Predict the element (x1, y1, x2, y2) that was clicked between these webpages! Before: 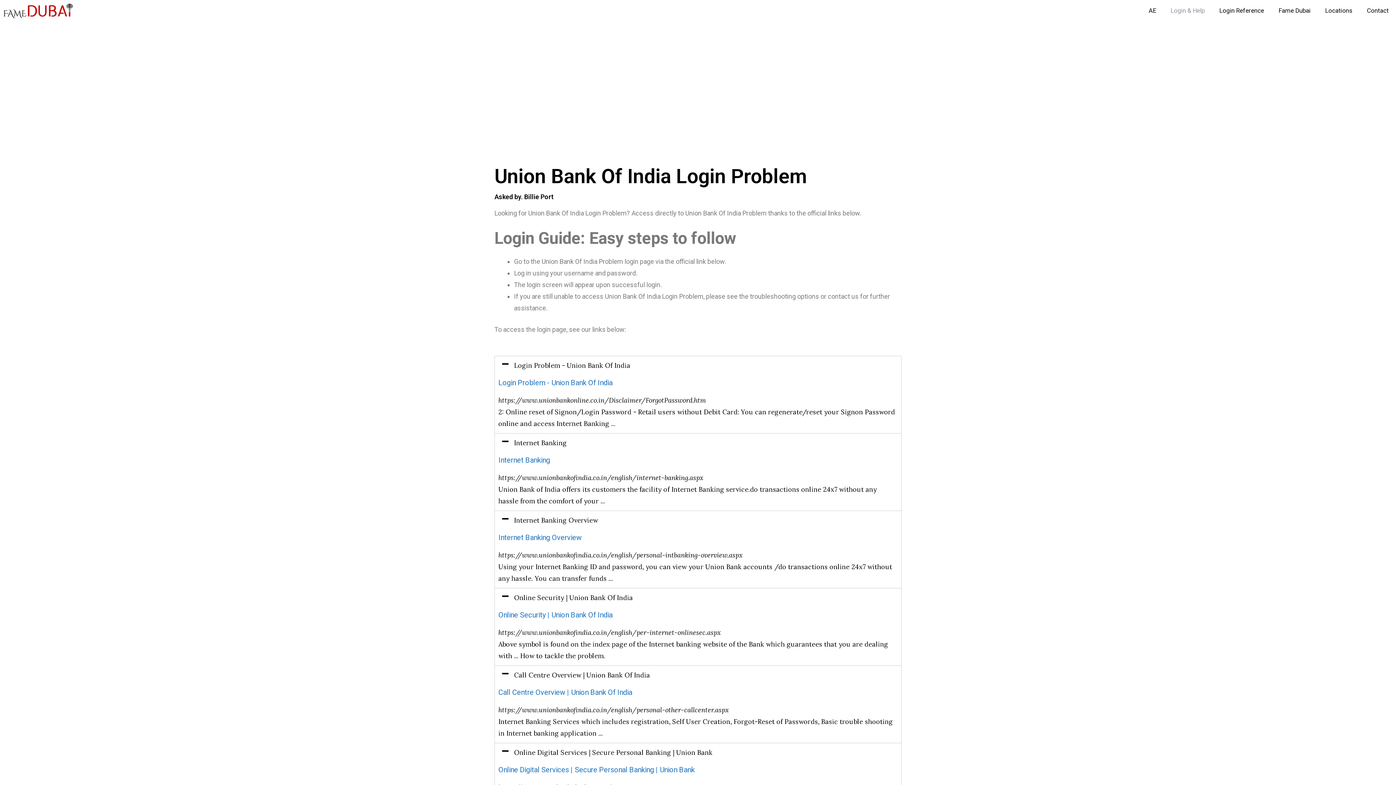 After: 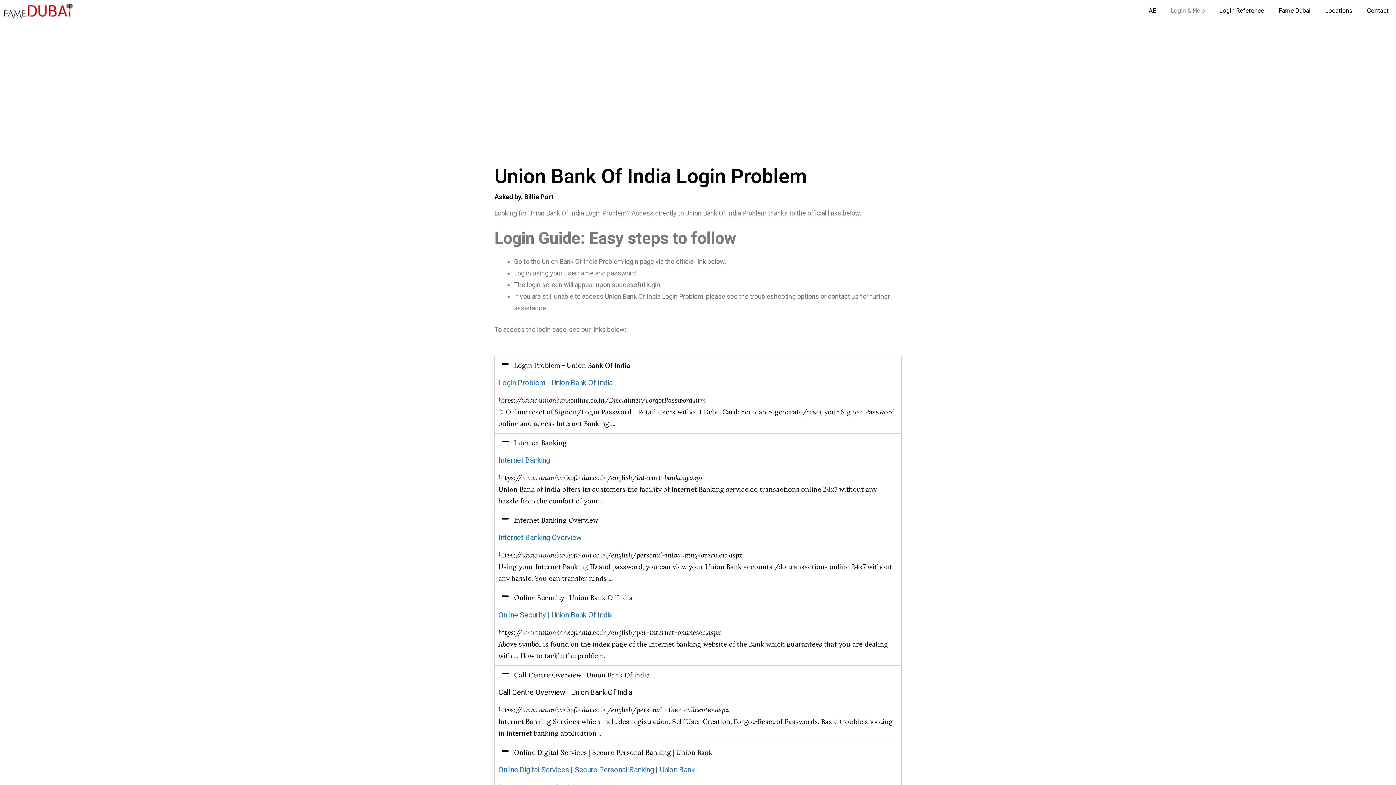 Action: bbox: (498, 687, 632, 698) label: Call Centre Overview | Union Bank Of India